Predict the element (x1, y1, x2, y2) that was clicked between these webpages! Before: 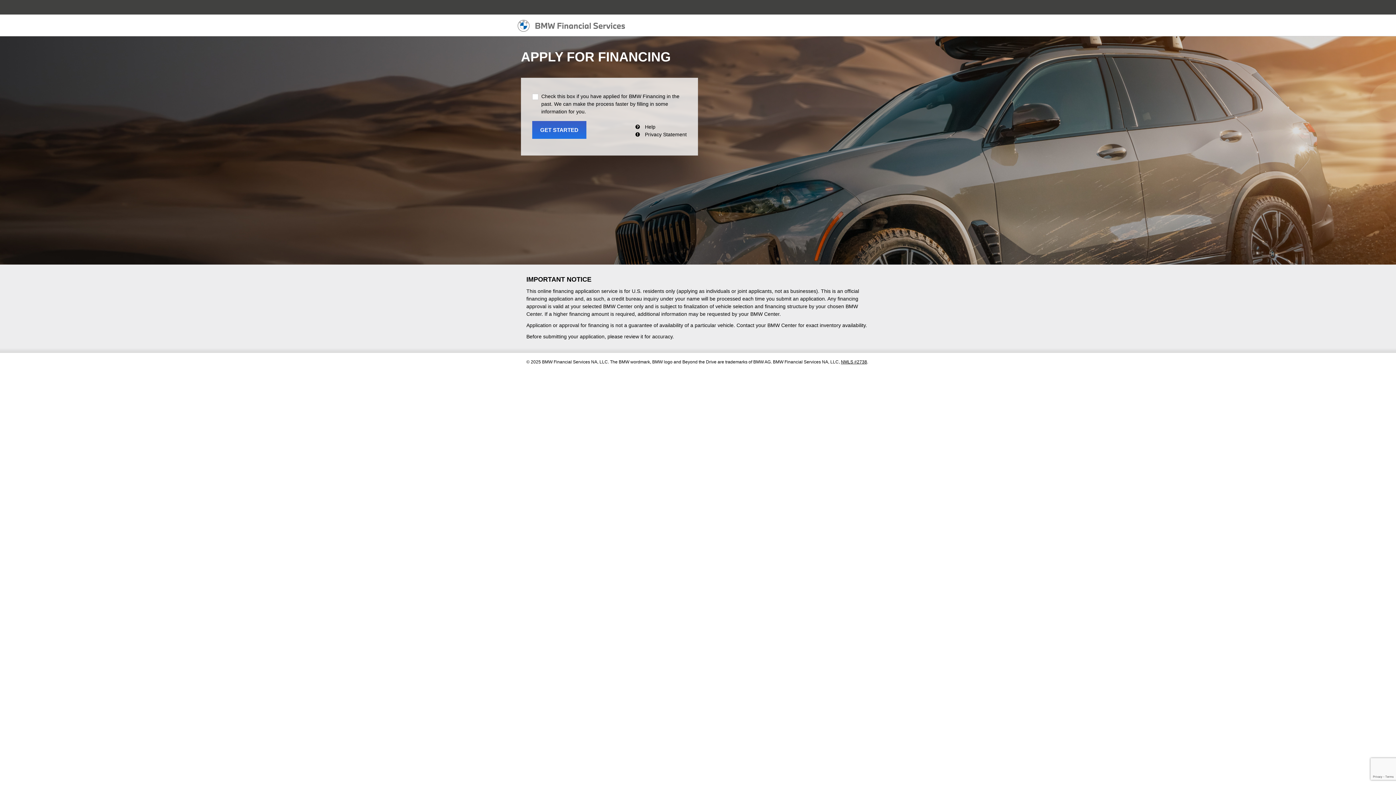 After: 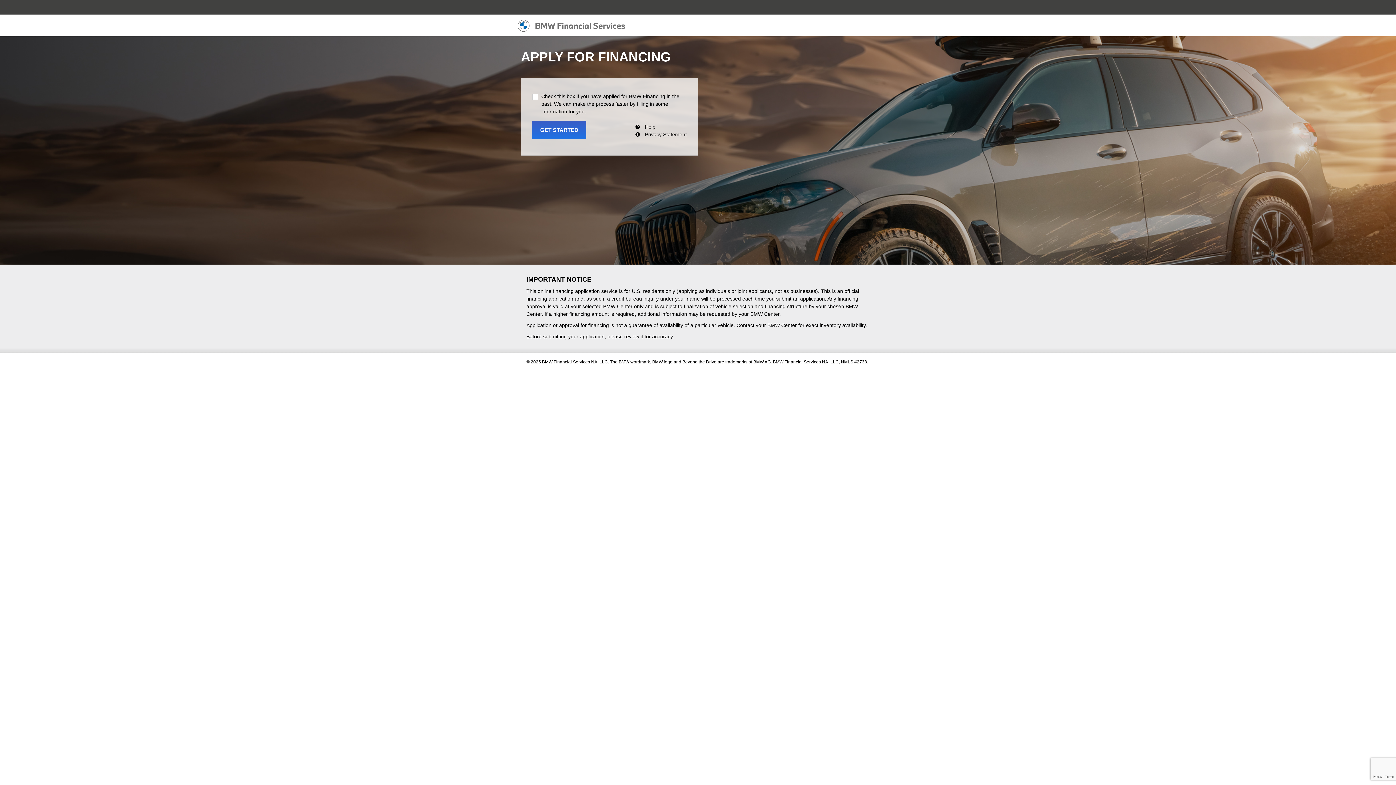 Action: bbox: (841, 359, 867, 364) label: NMLS #2738